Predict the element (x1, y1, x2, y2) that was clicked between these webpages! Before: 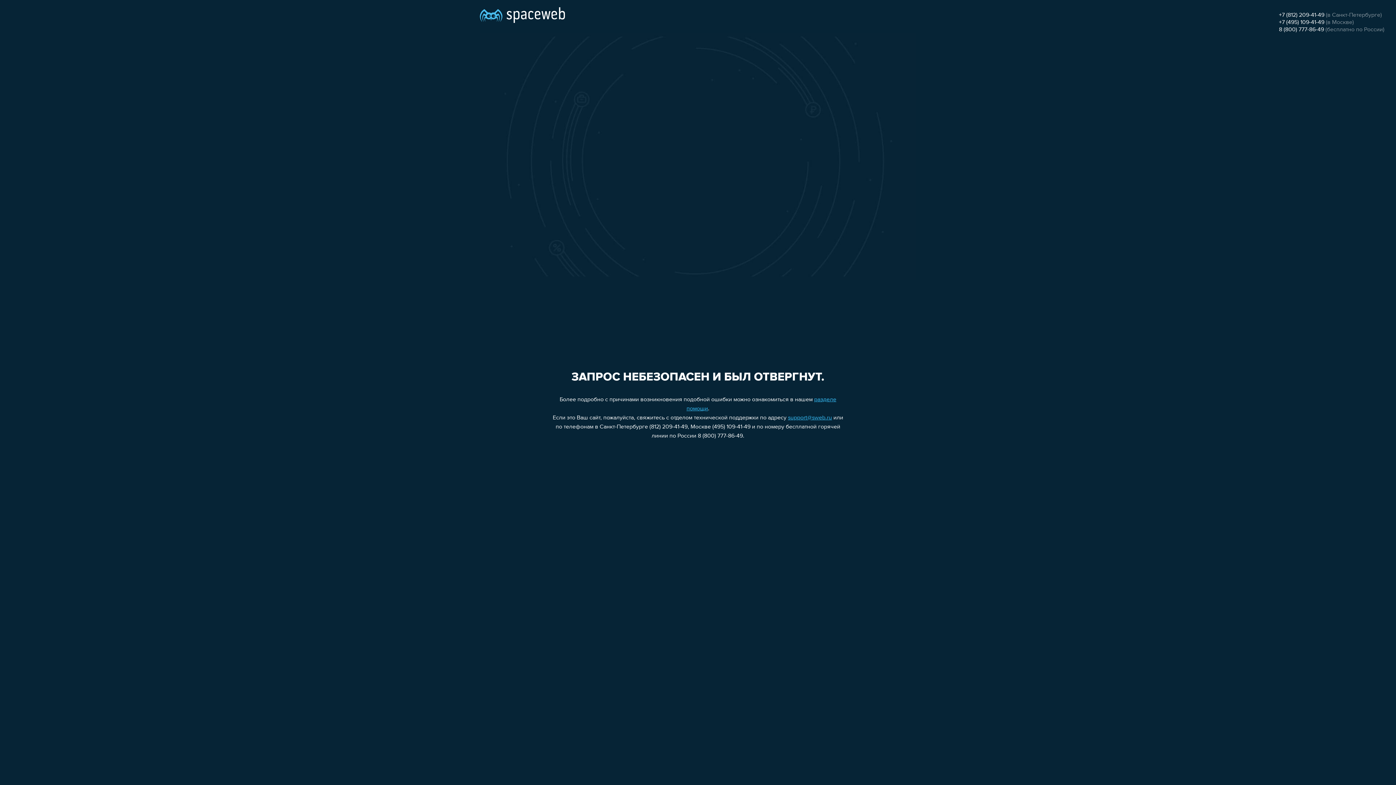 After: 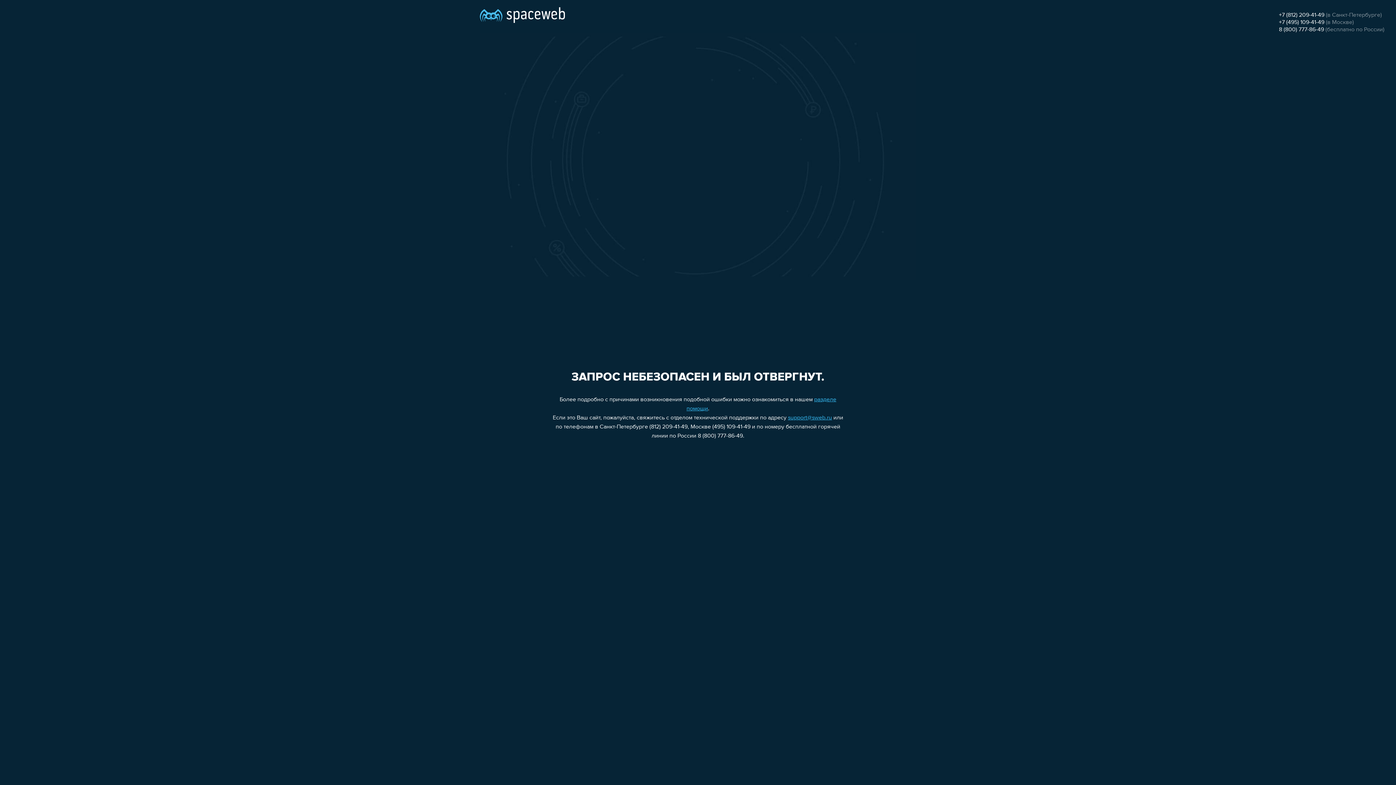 Action: label: +7 (495) 109-41-49 bbox: (1279, 19, 1324, 25)